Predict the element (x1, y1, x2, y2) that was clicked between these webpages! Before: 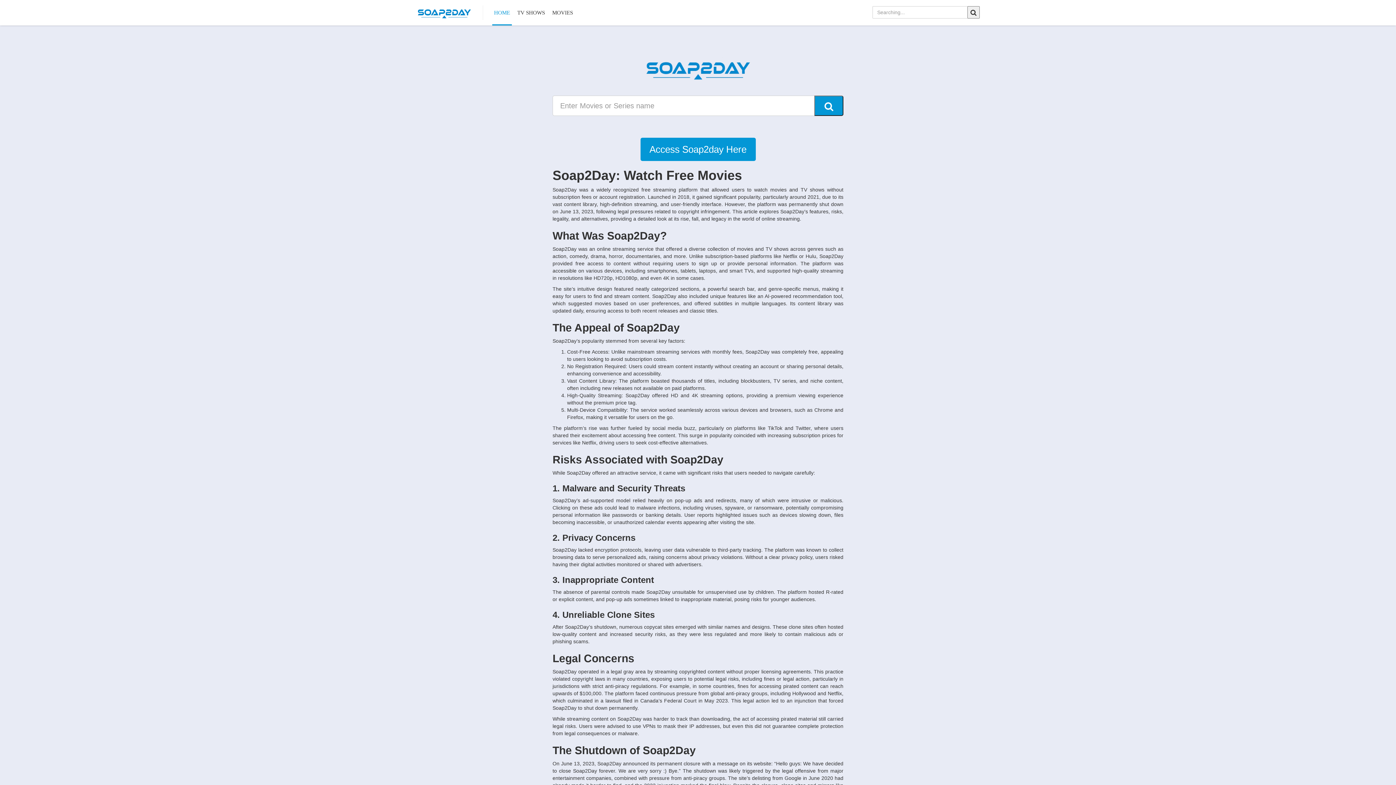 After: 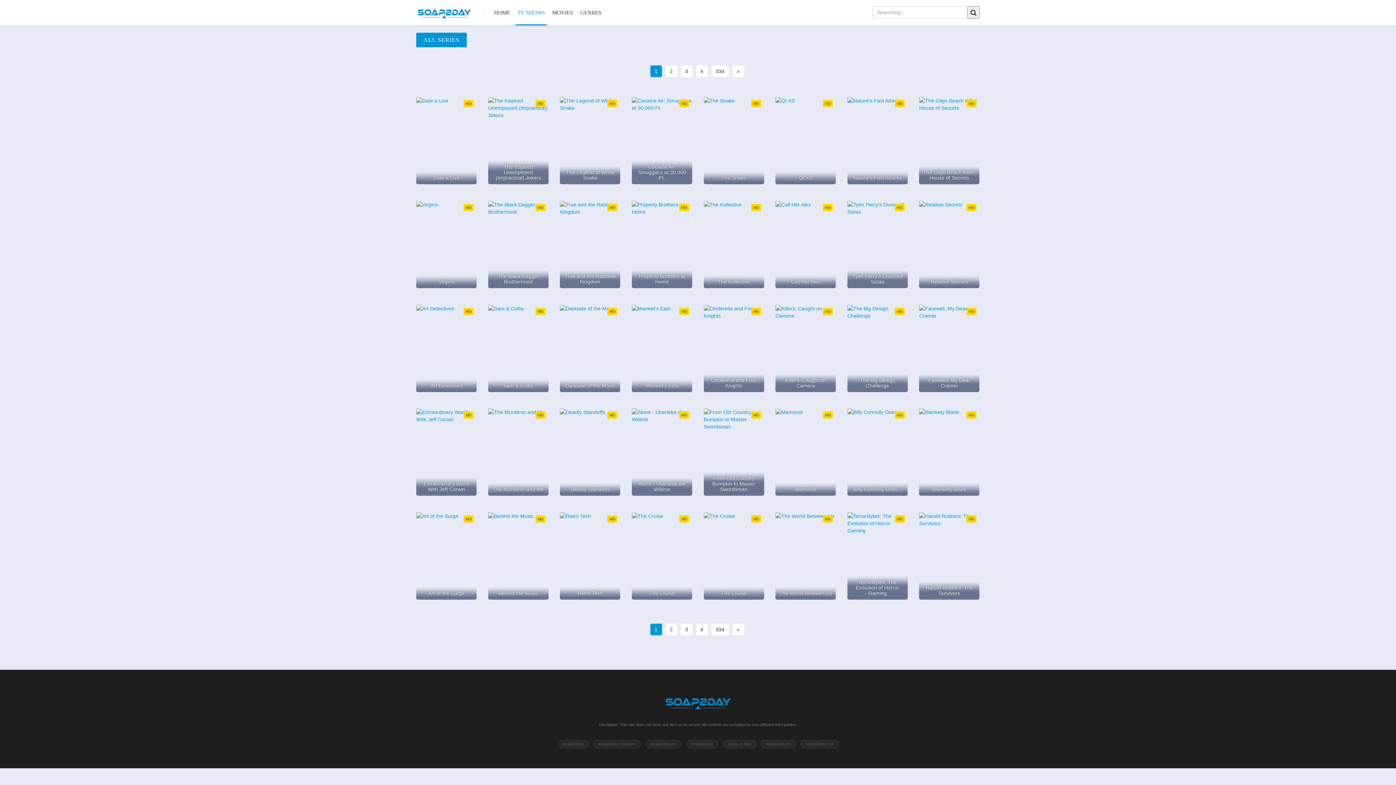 Action: label: TV SHOWS bbox: (515, 0, 546, 25)